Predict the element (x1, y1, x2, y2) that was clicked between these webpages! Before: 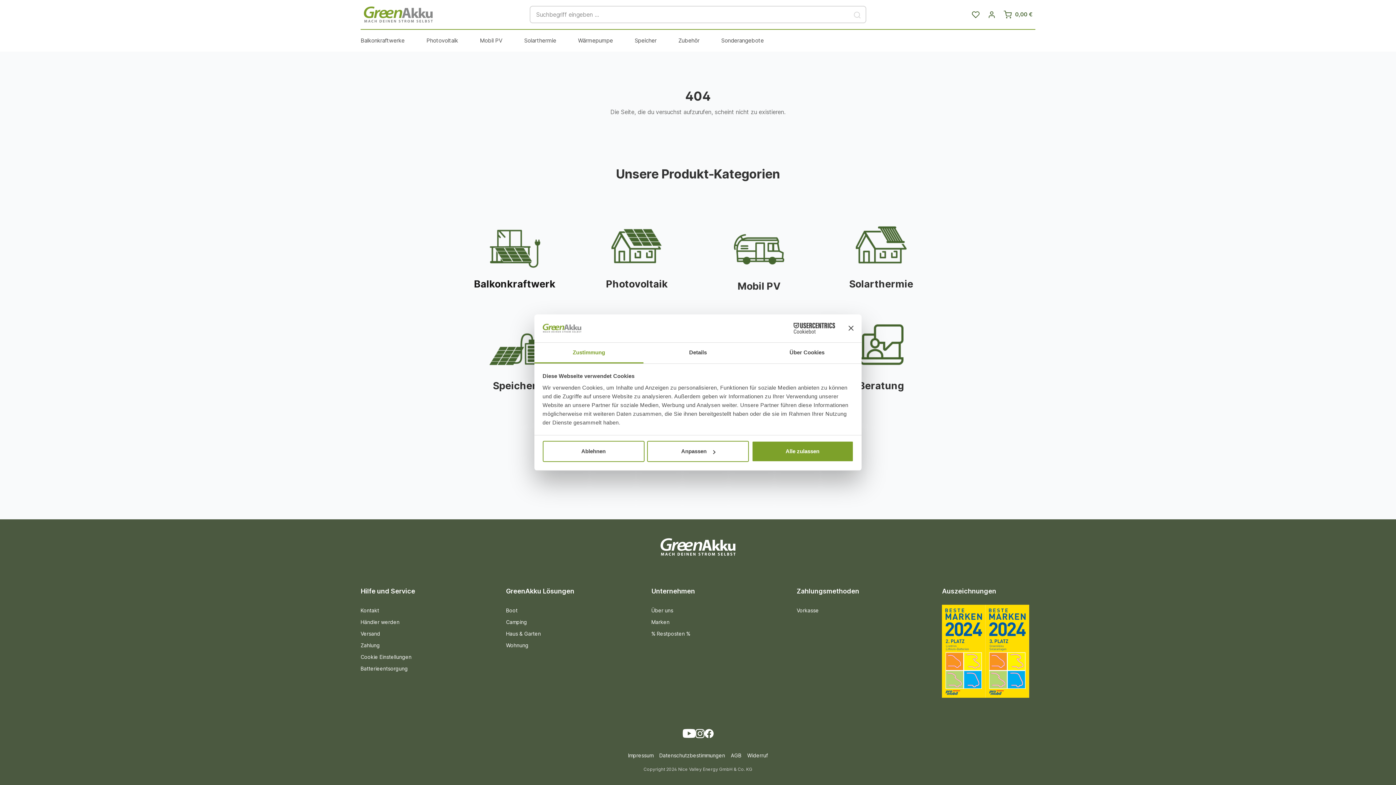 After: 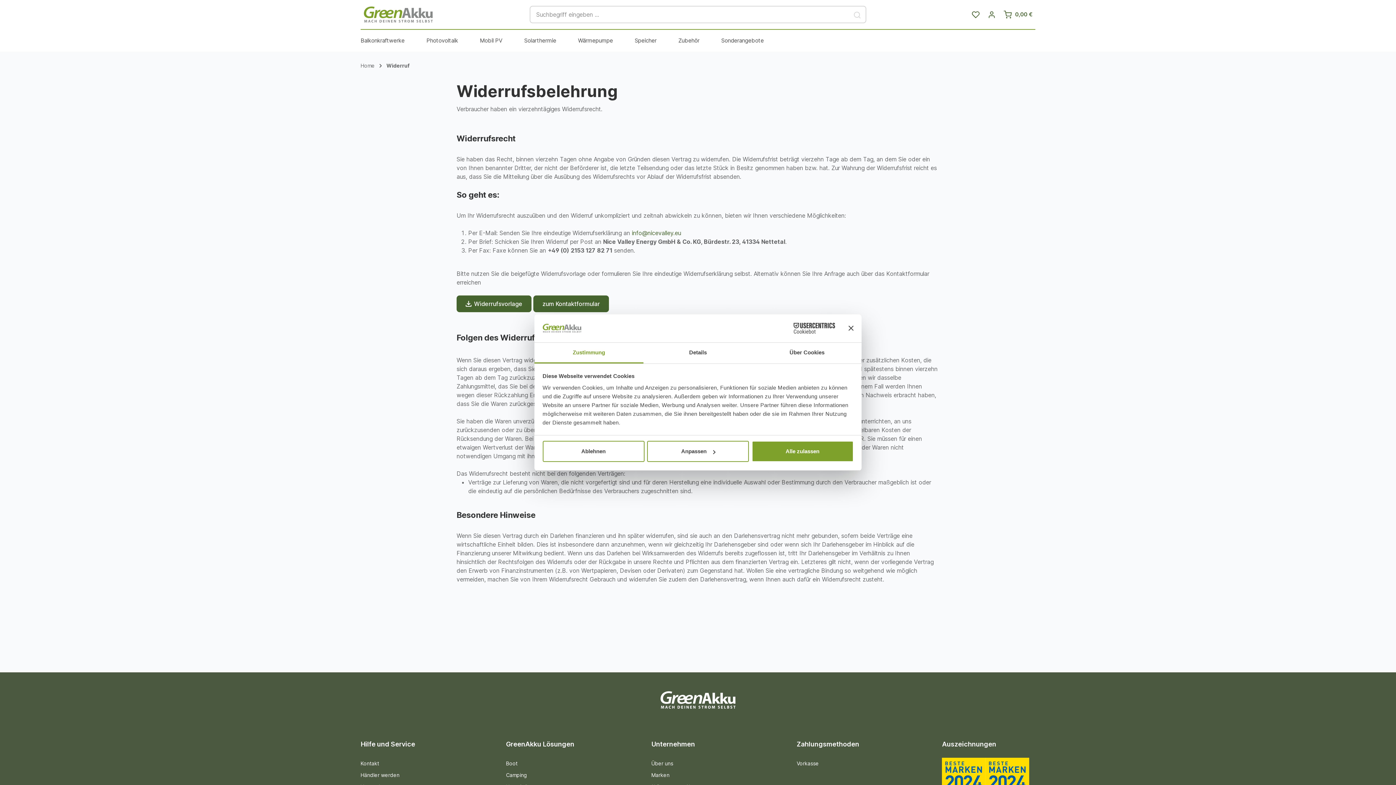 Action: bbox: (747, 752, 768, 759) label: Widerruf